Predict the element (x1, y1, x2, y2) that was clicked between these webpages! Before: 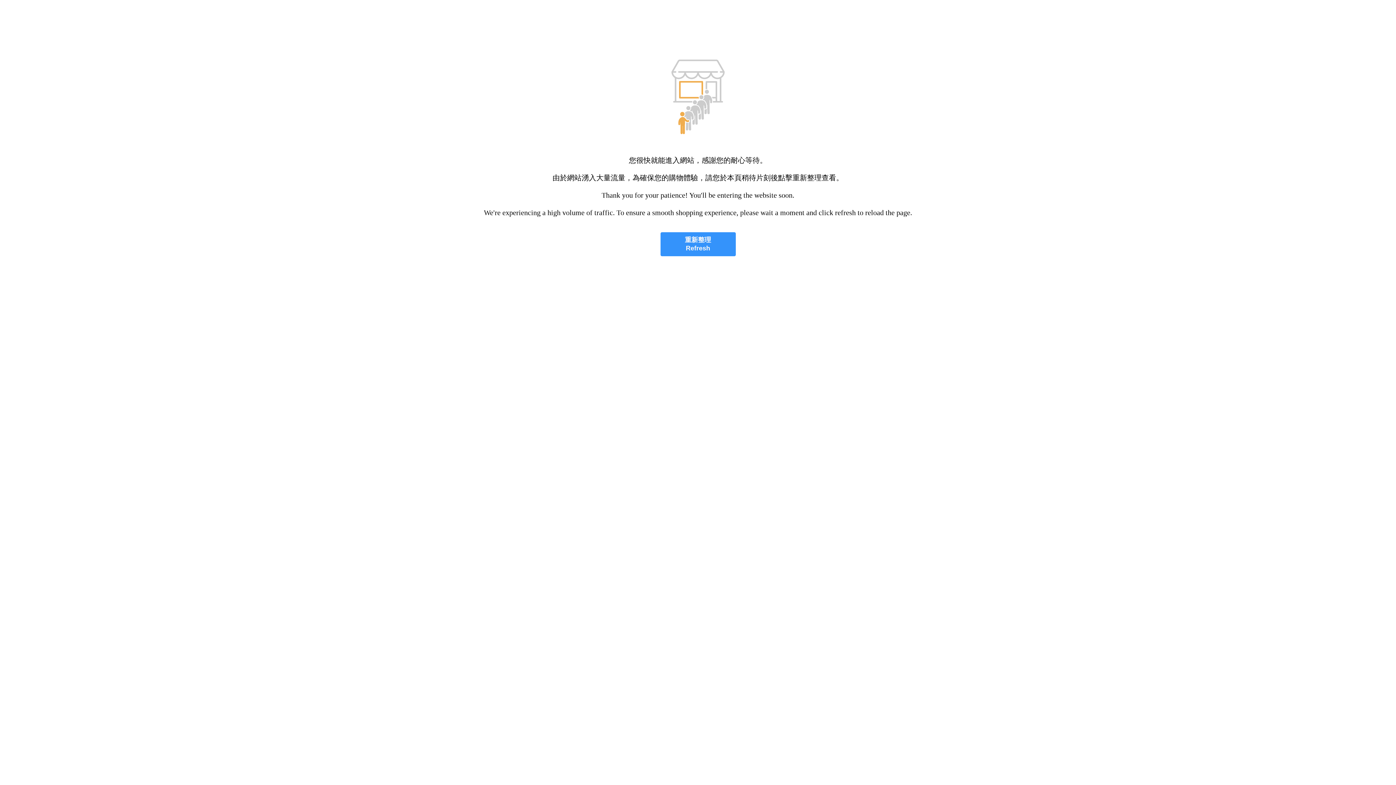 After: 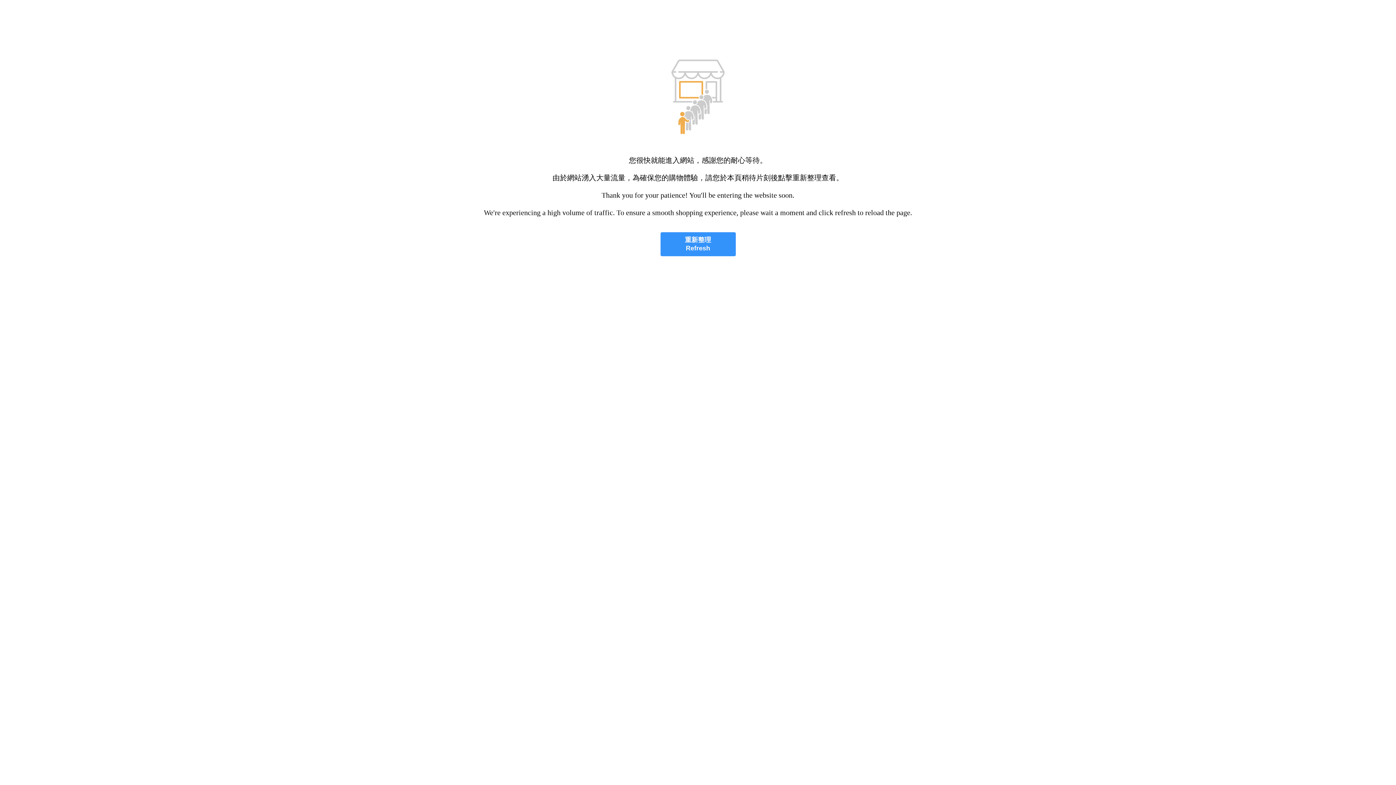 Action: bbox: (660, 232, 735, 256) label: 重新整理
Refresh